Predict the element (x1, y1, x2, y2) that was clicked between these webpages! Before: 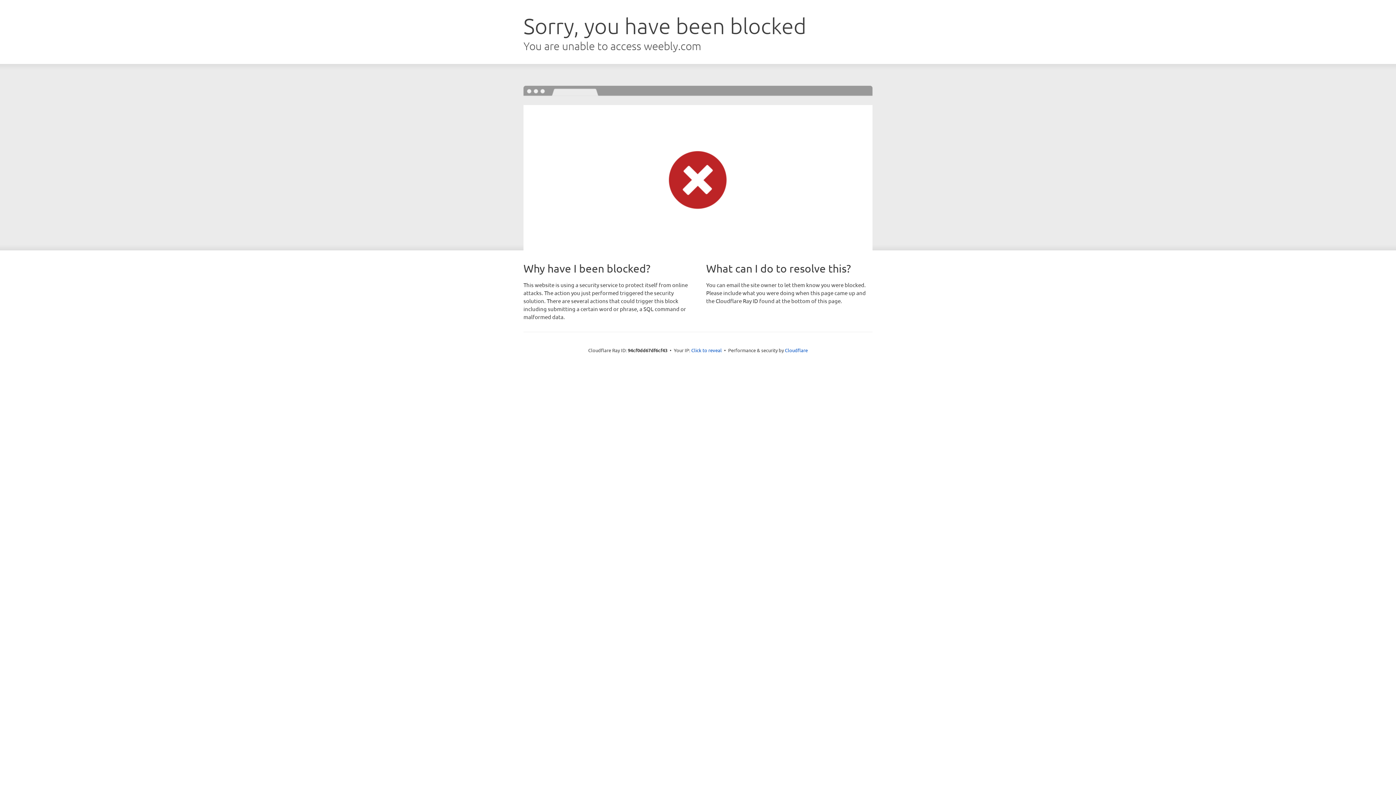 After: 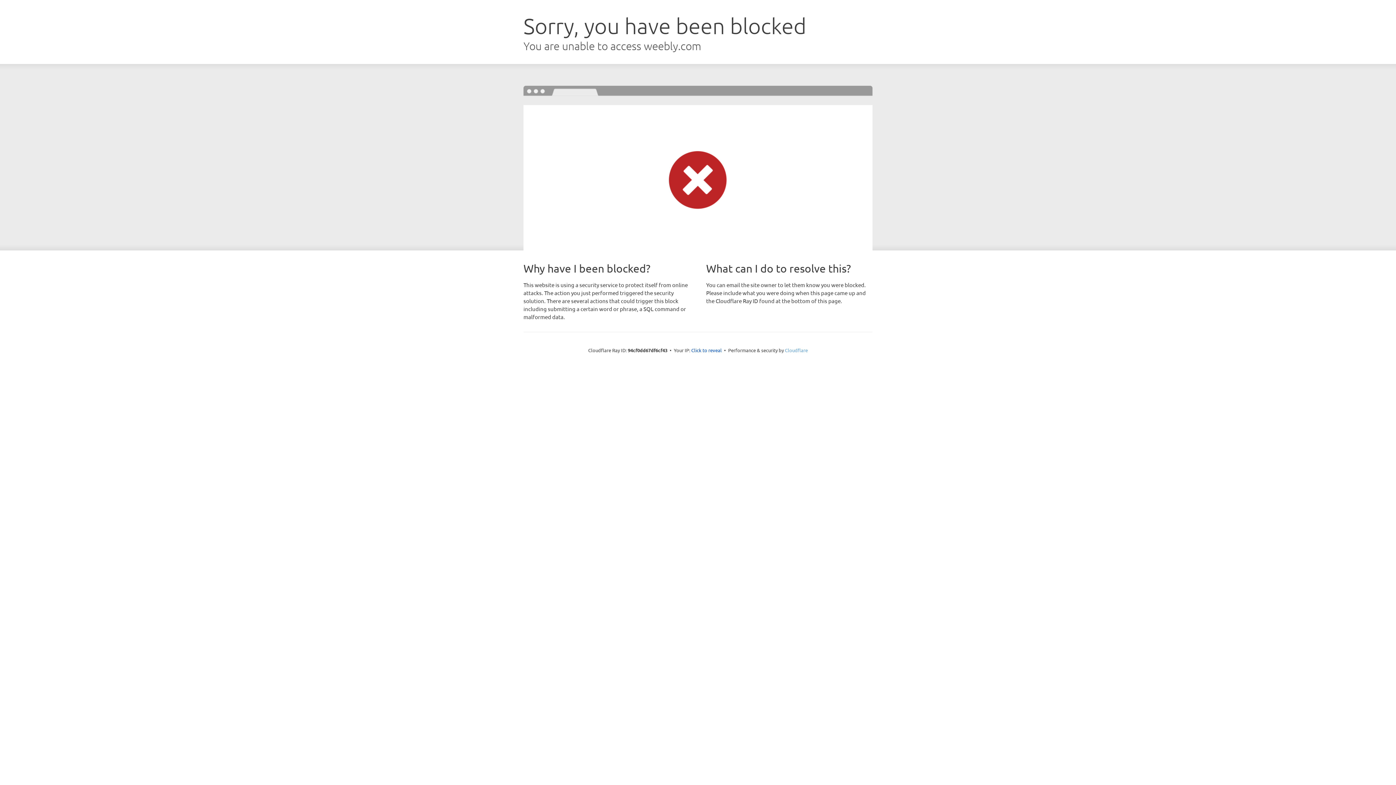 Action: label: Cloudflare bbox: (785, 347, 808, 353)